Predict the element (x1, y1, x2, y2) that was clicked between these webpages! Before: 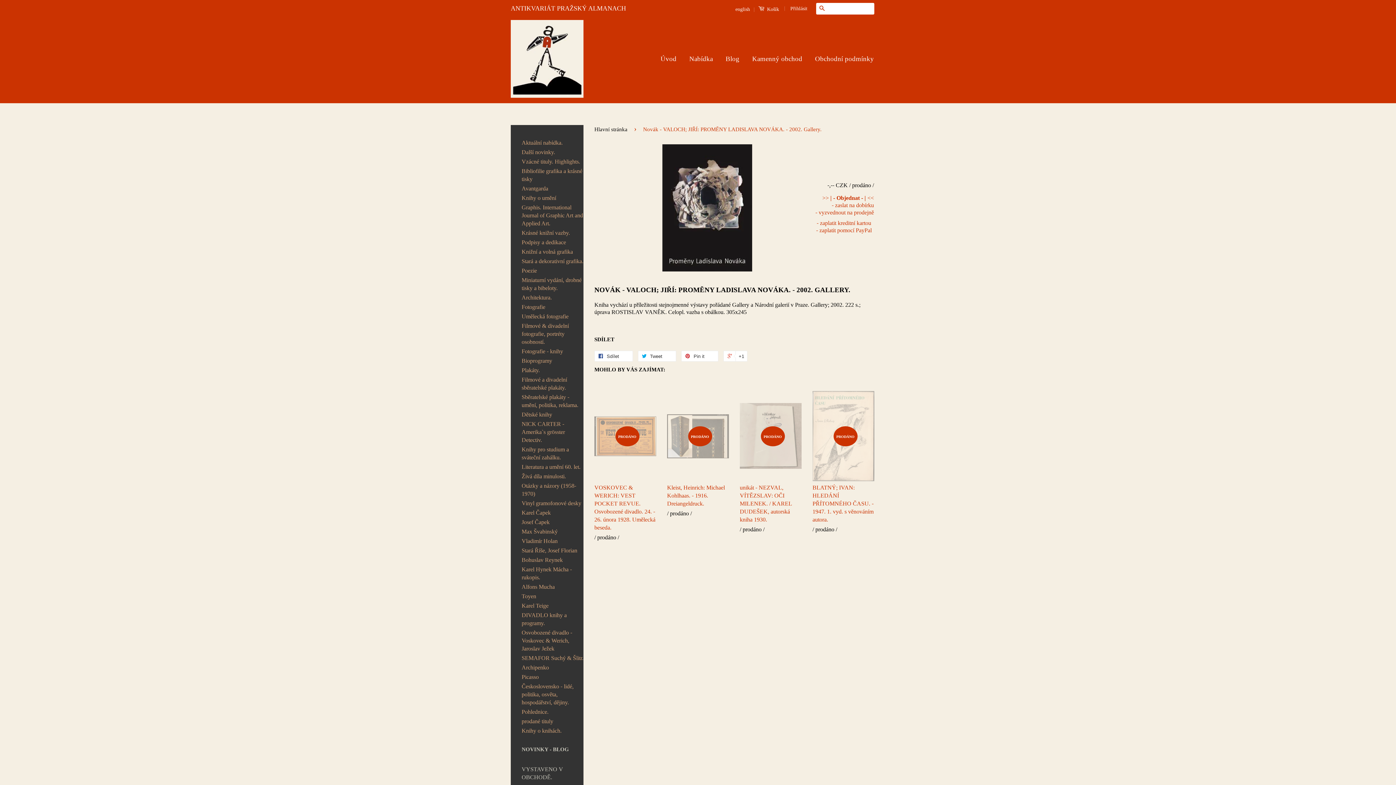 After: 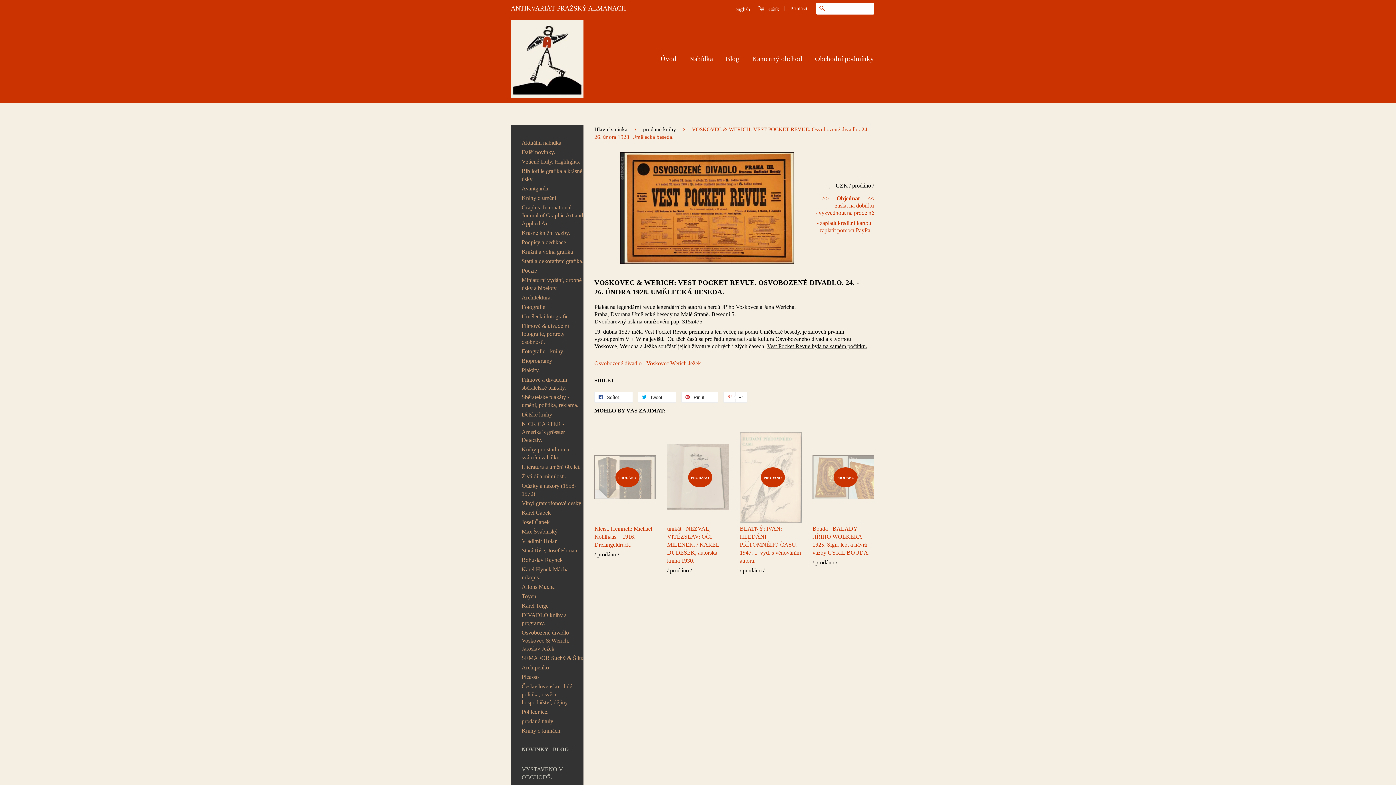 Action: label: PRODÁNO
VOSKOVEC & WERICH: VEST POCKET REVUE. Osvobozené divadlo. 24. - 26. února 1928. Umělecká beseda.

/ prodáno / bbox: (594, 391, 656, 554)